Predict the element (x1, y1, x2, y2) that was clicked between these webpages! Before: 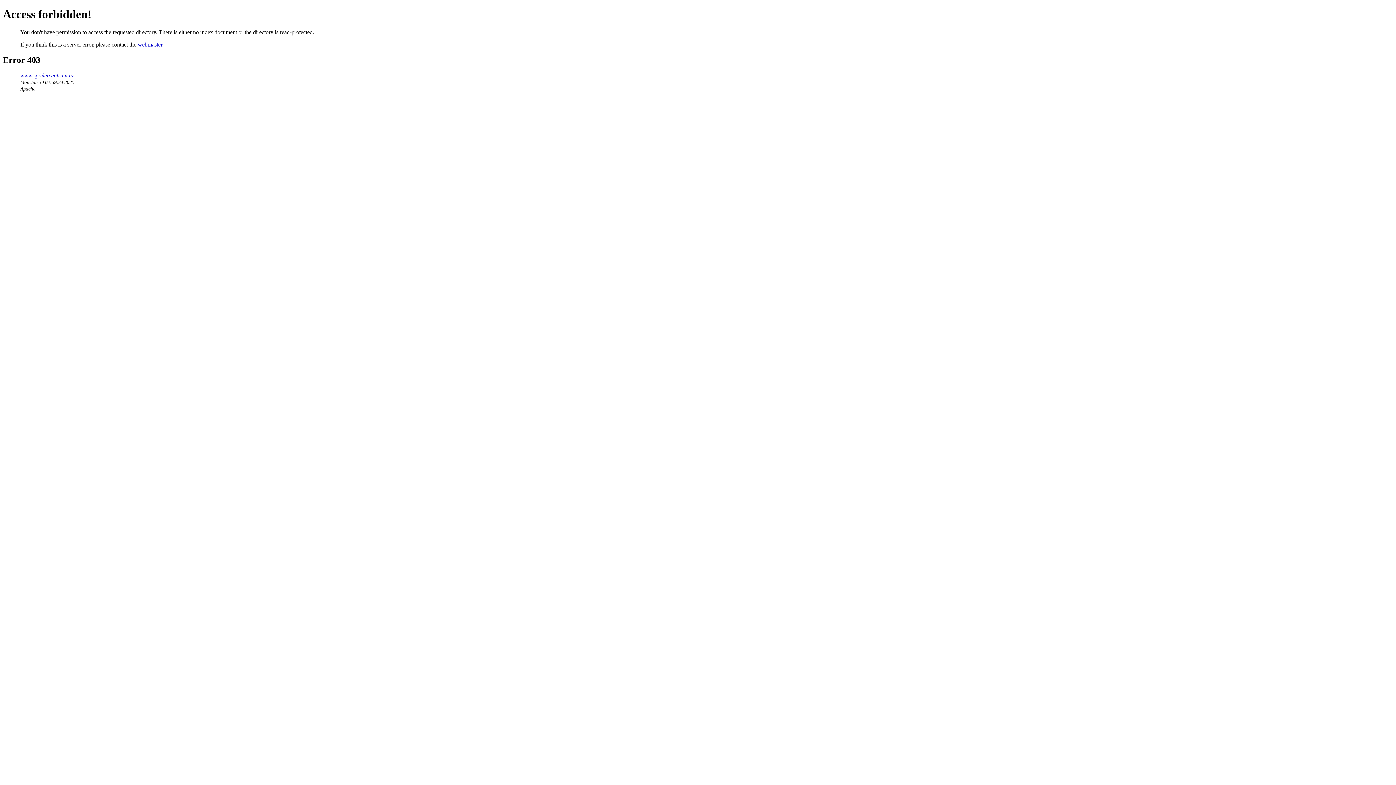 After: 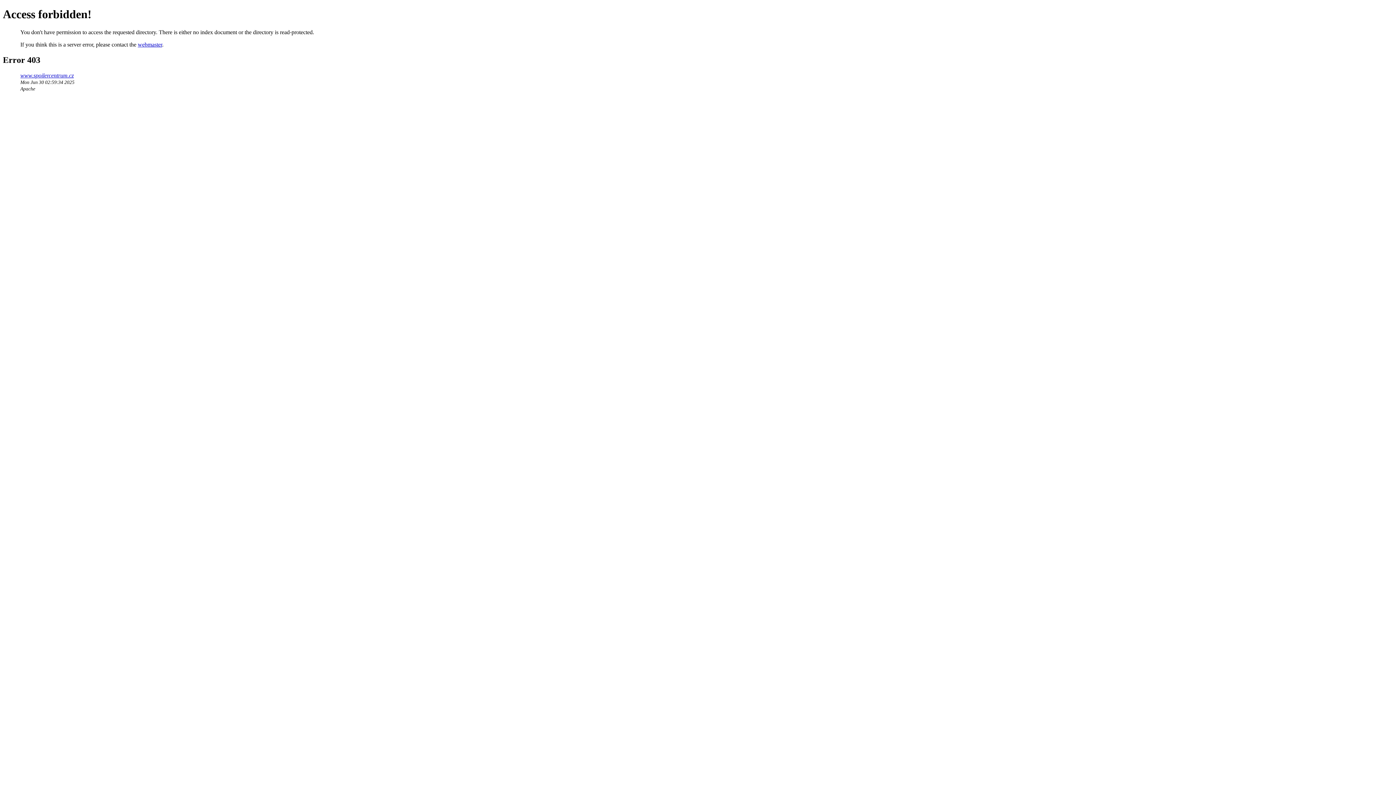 Action: bbox: (137, 41, 162, 47) label: webmaster